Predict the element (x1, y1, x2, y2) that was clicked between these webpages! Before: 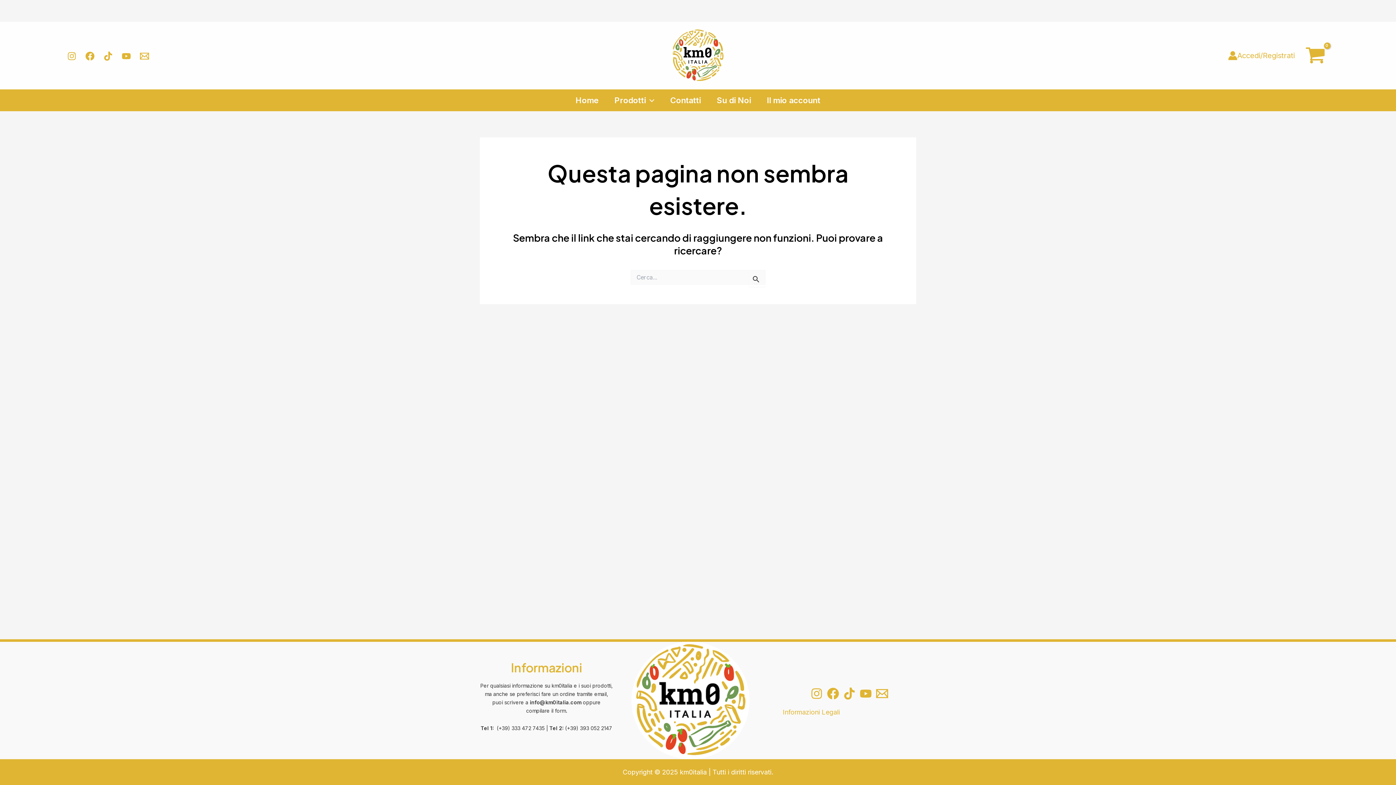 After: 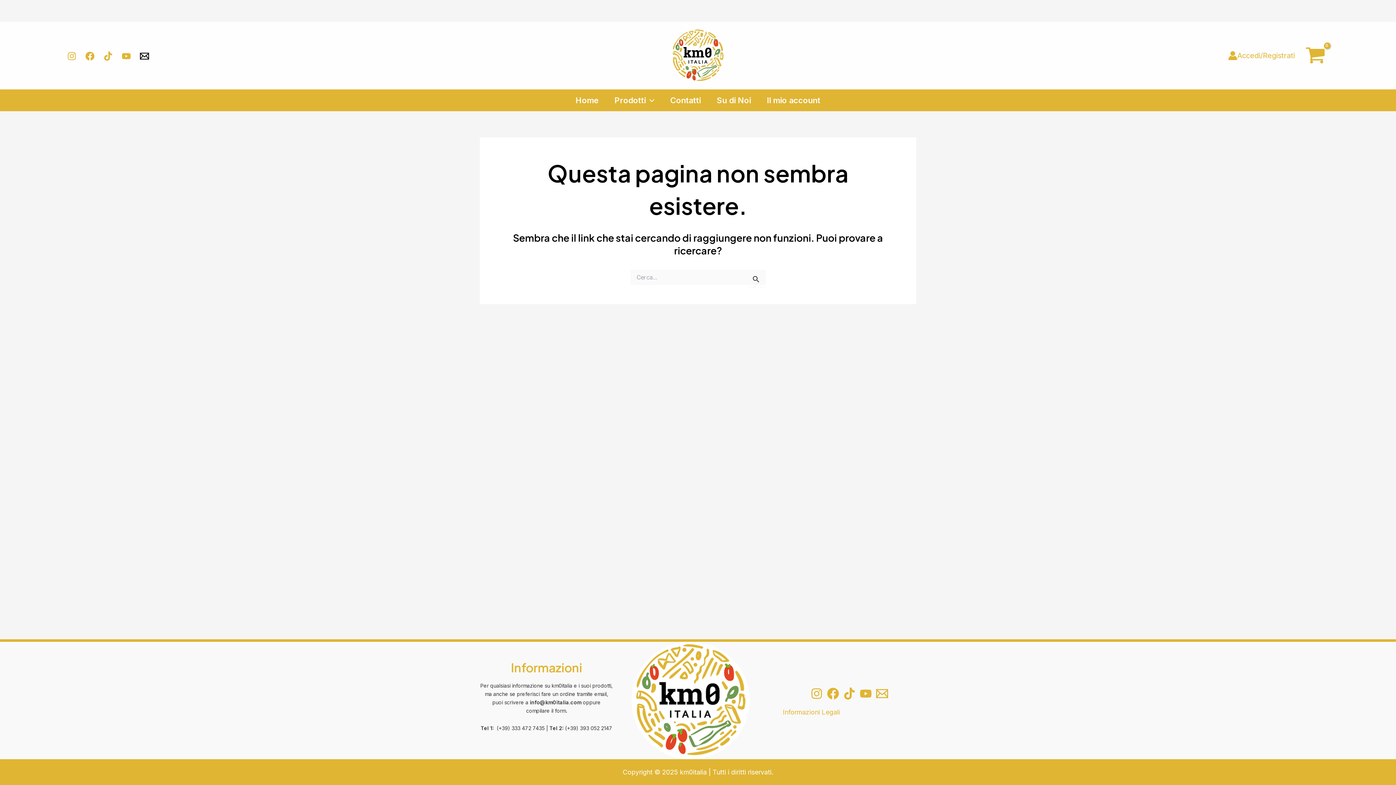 Action: bbox: (140, 51, 149, 60) label: Email 1